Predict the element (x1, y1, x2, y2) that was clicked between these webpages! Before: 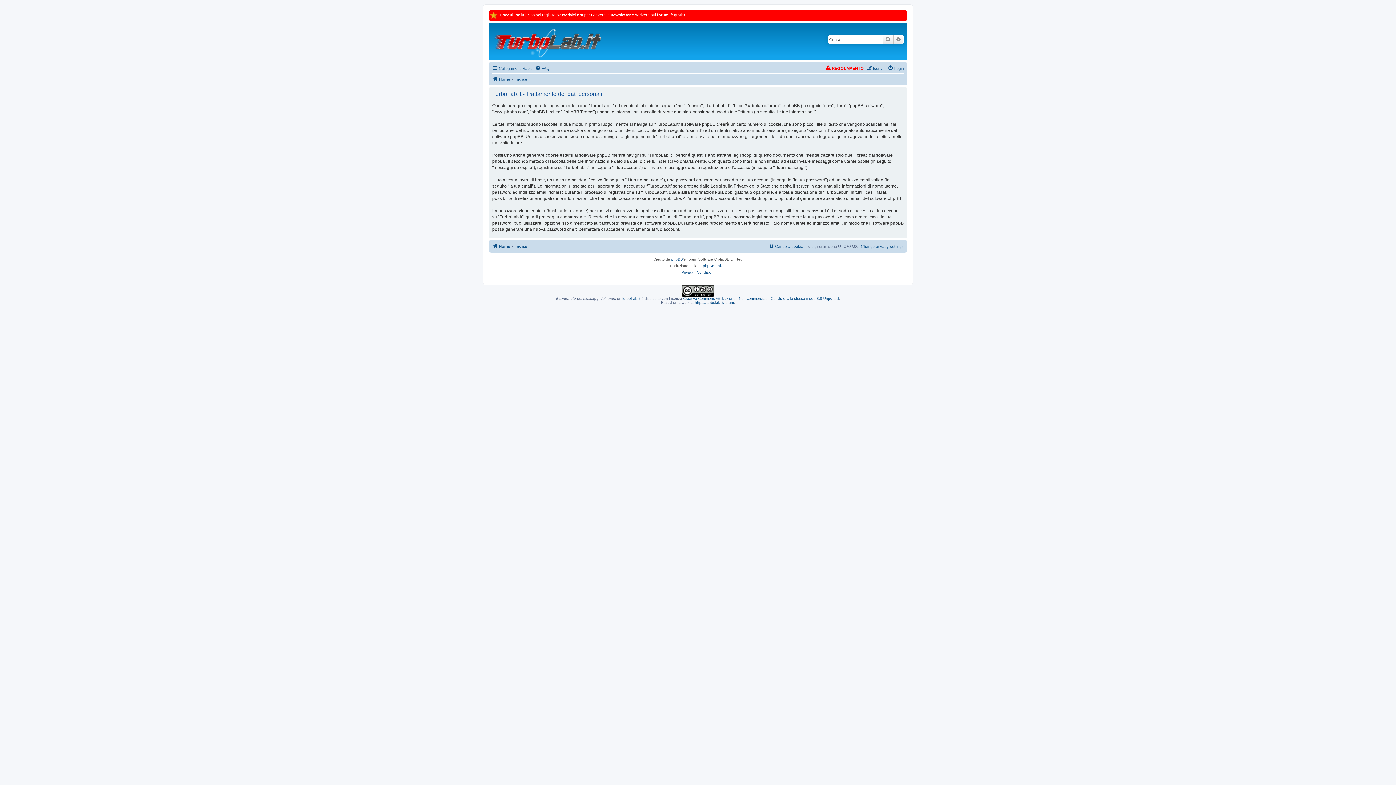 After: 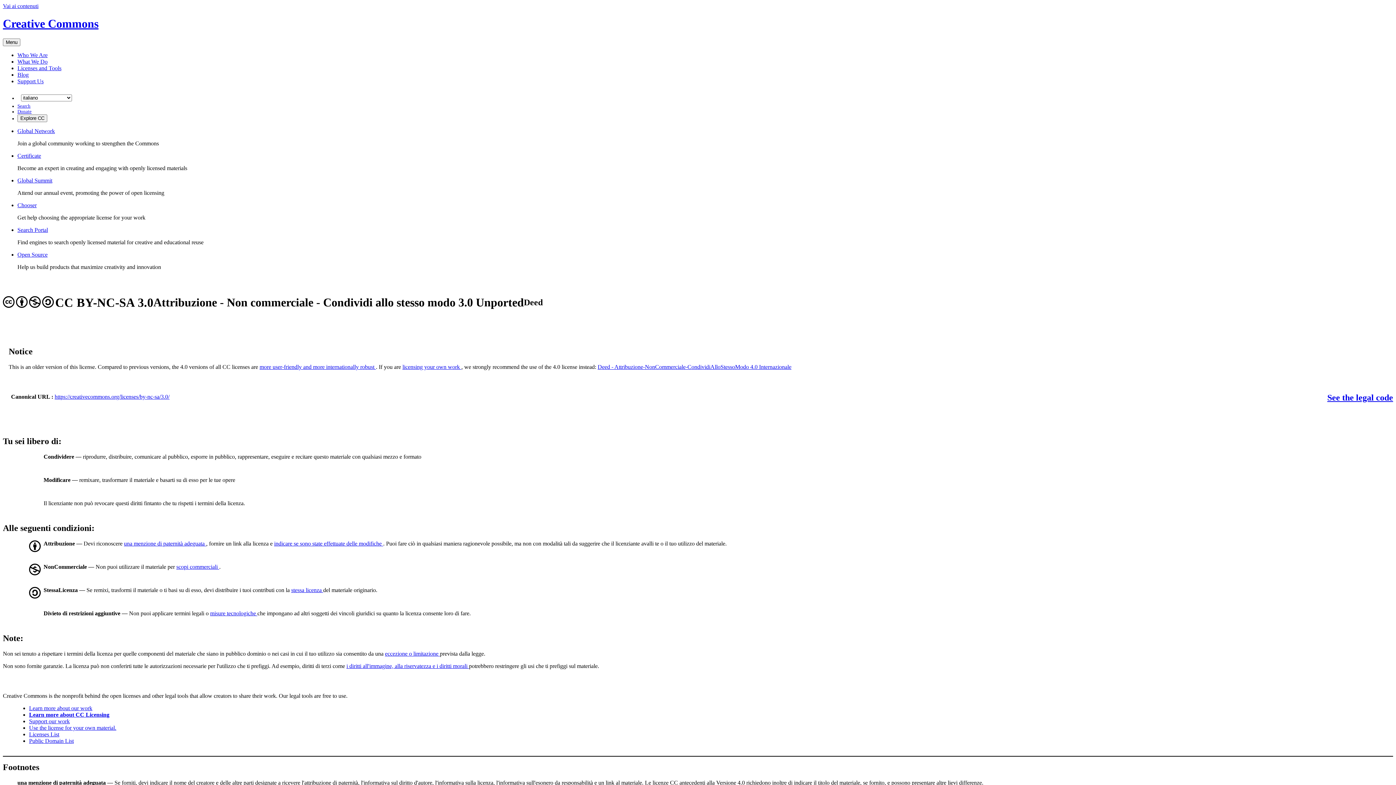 Action: label: Creative Commons Attribuzione - Non commerciale - Condividi allo stesso modo 3.0 Unported bbox: (683, 296, 839, 300)